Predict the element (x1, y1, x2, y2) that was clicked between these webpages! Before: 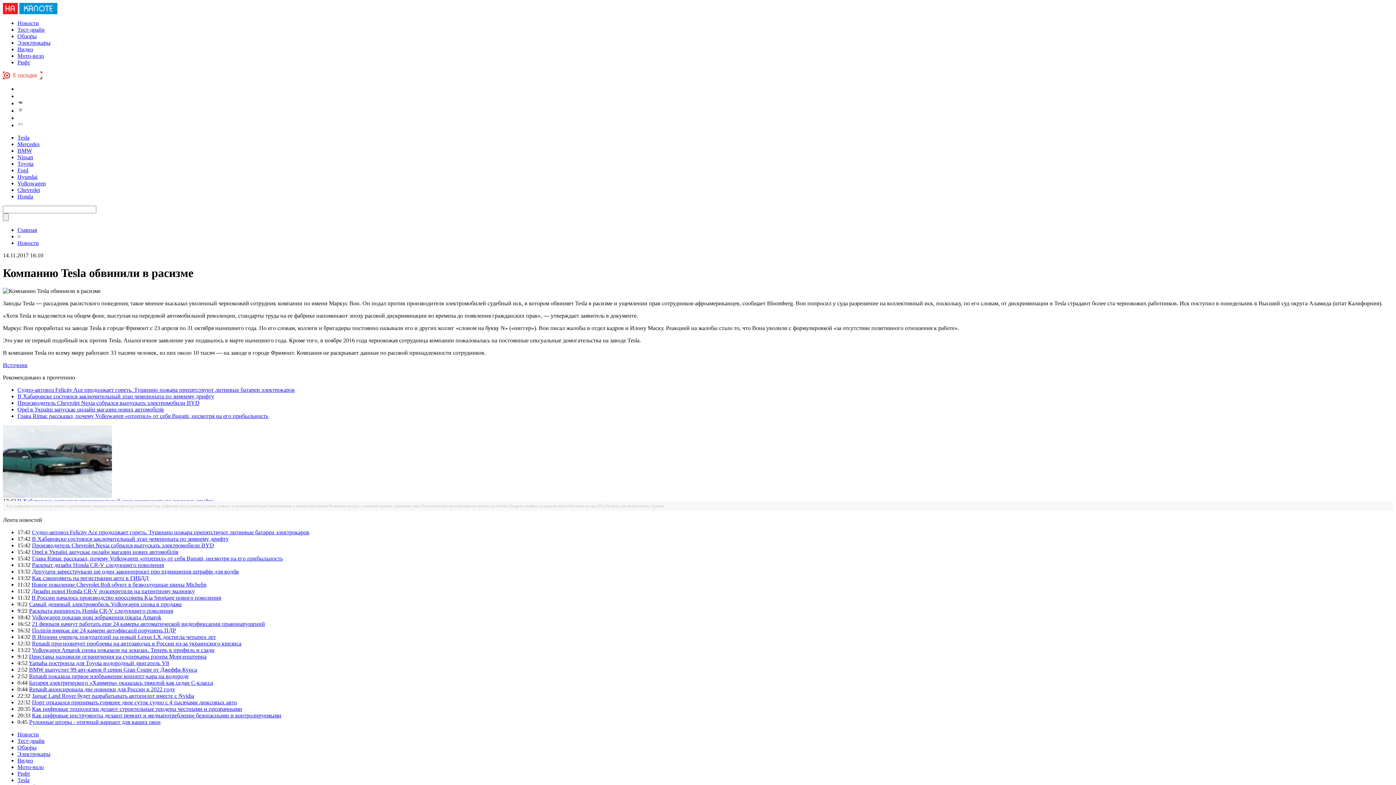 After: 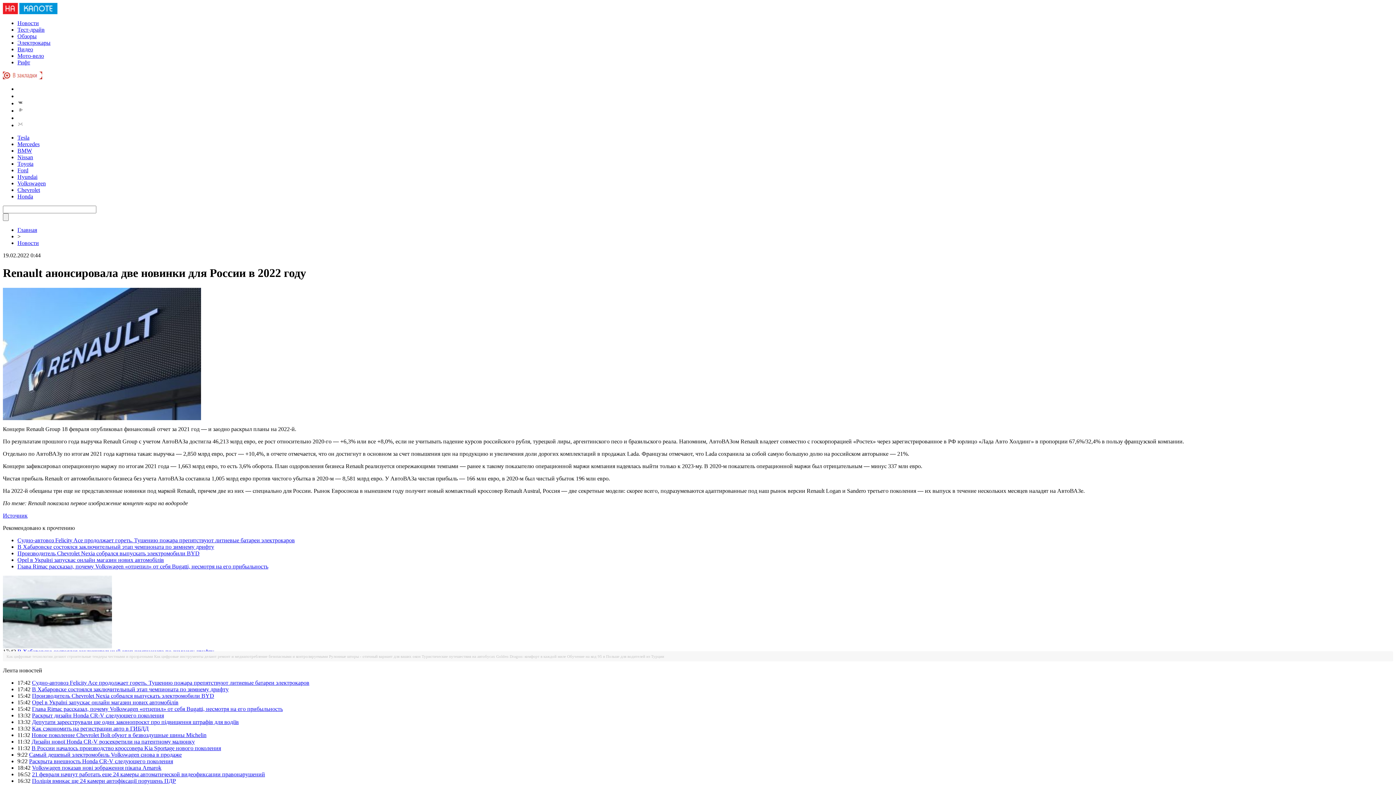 Action: label: Renault анонсировала две новинки для России в 2022 году bbox: (29, 686, 175, 692)